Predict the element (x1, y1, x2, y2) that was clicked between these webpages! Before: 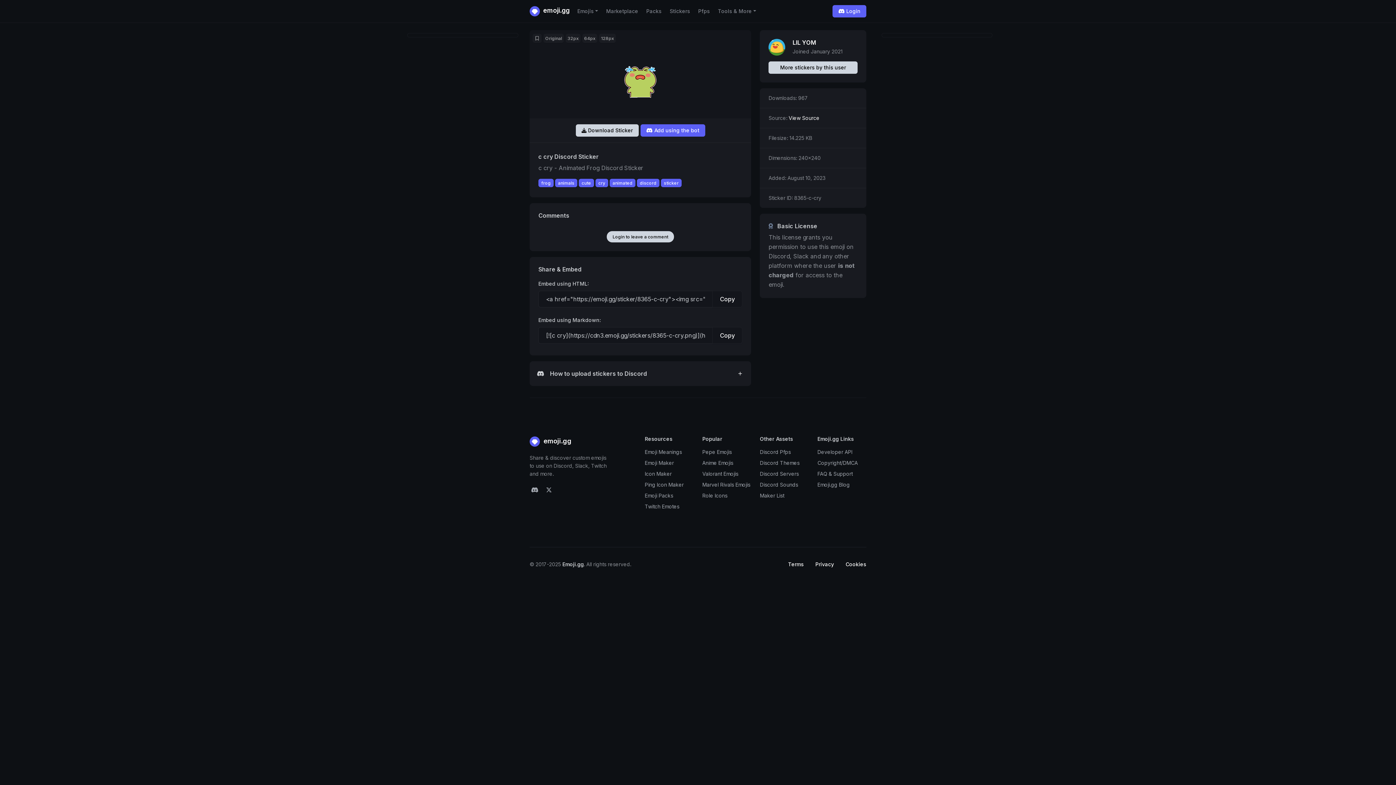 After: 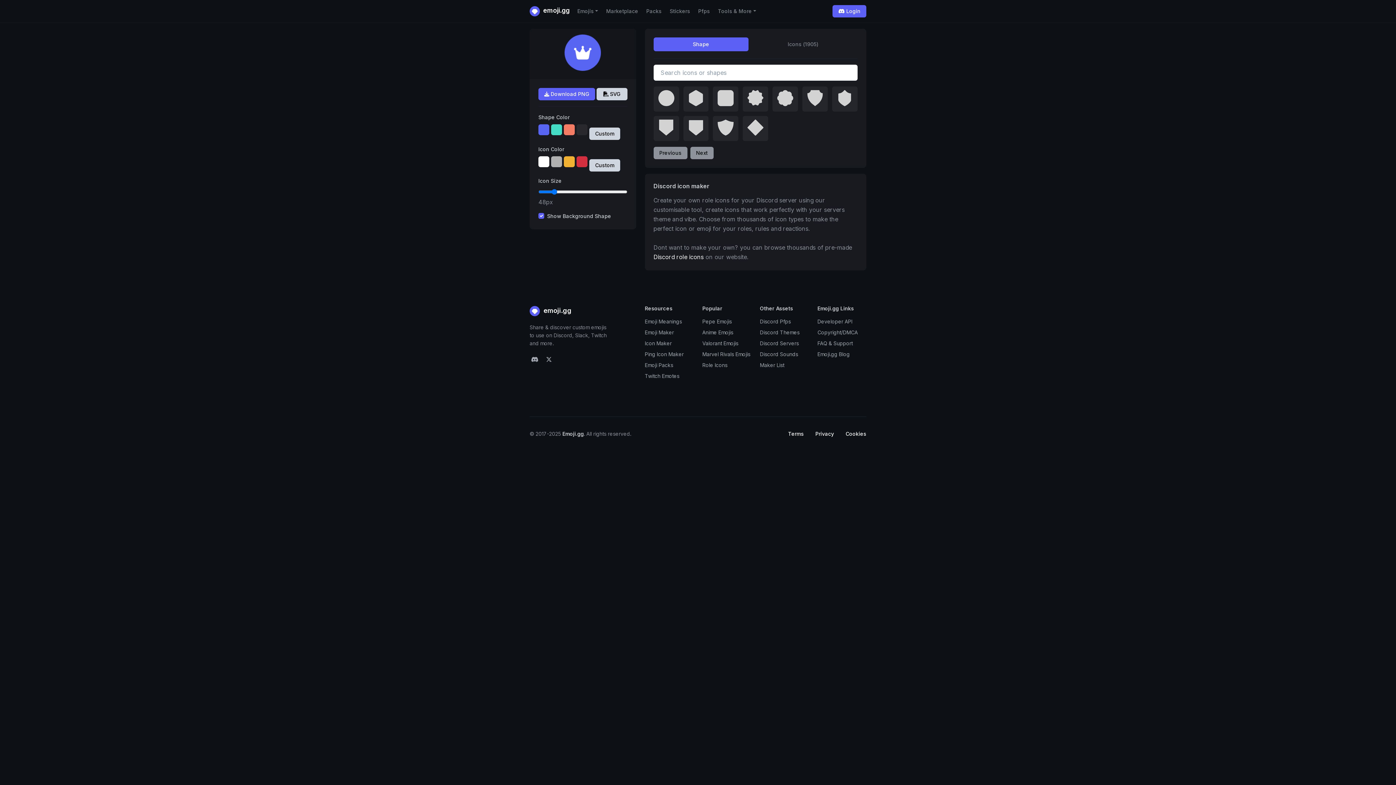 Action: label: Icon Maker bbox: (644, 471, 671, 477)